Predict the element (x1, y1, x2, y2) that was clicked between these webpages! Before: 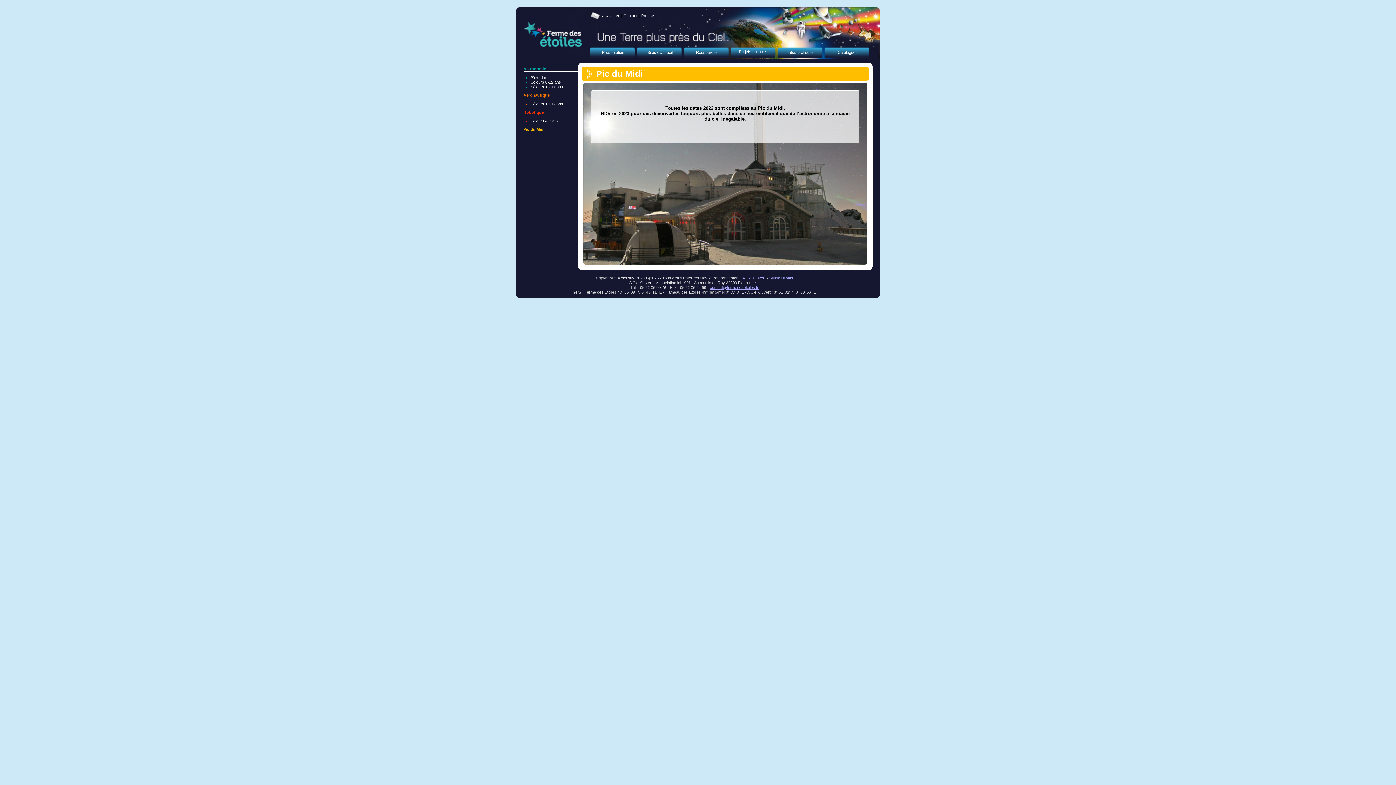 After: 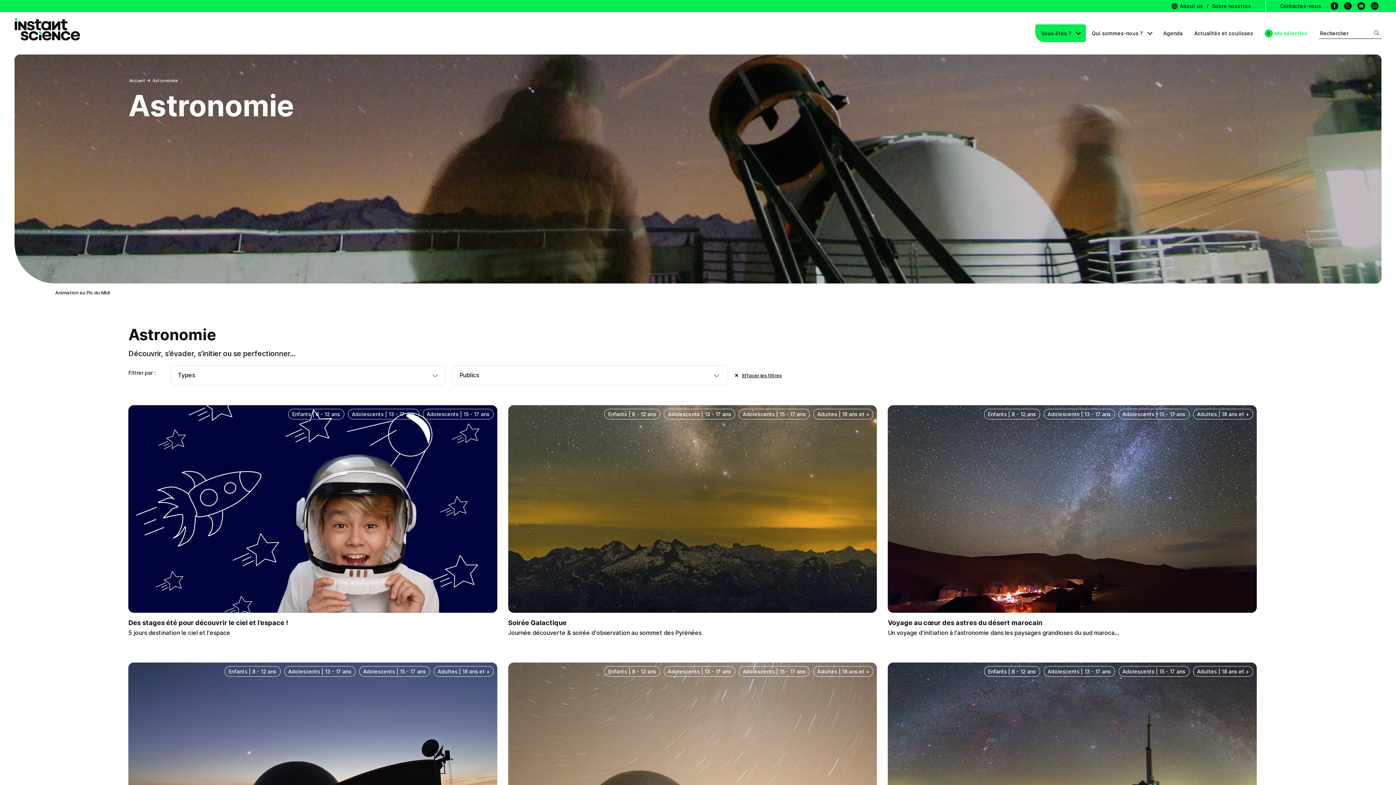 Action: label: S'évader bbox: (530, 75, 546, 79)